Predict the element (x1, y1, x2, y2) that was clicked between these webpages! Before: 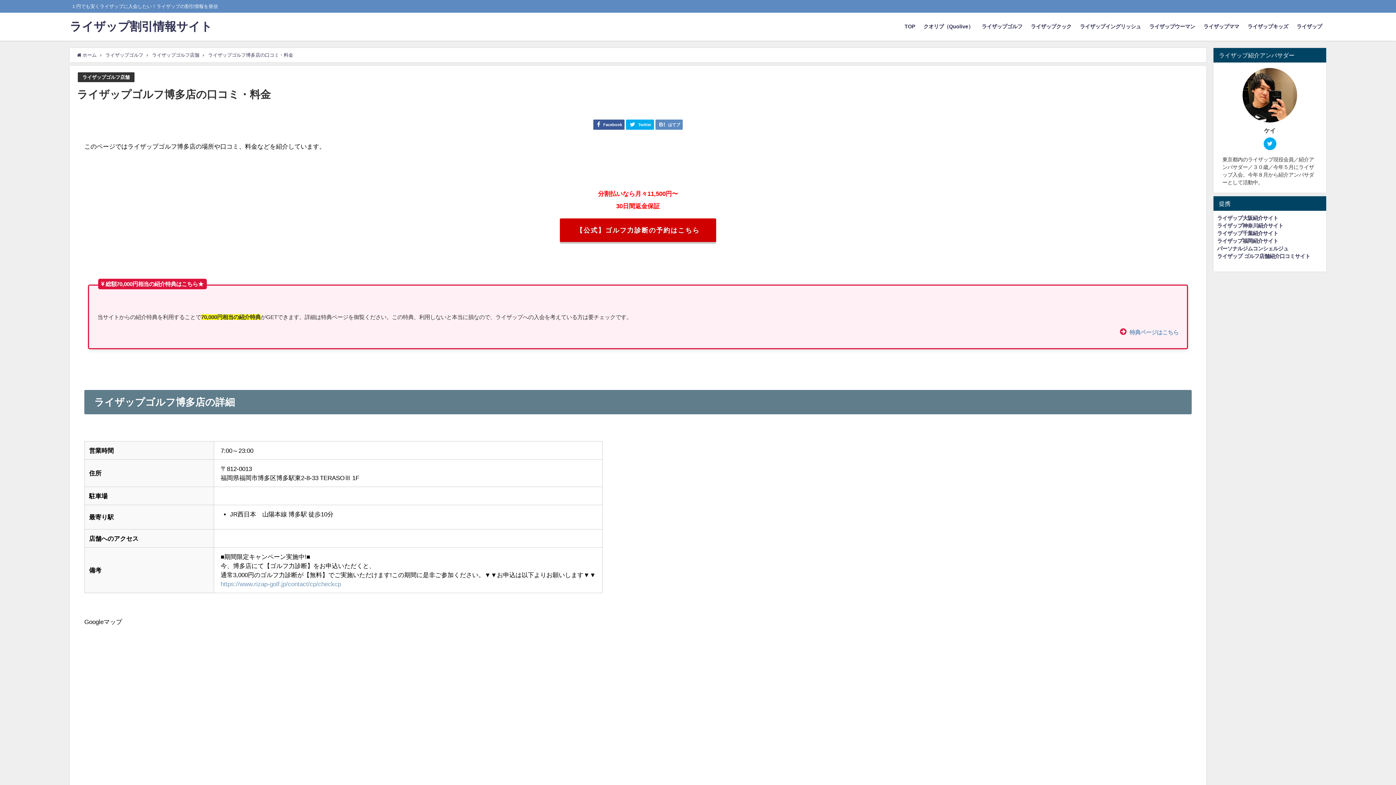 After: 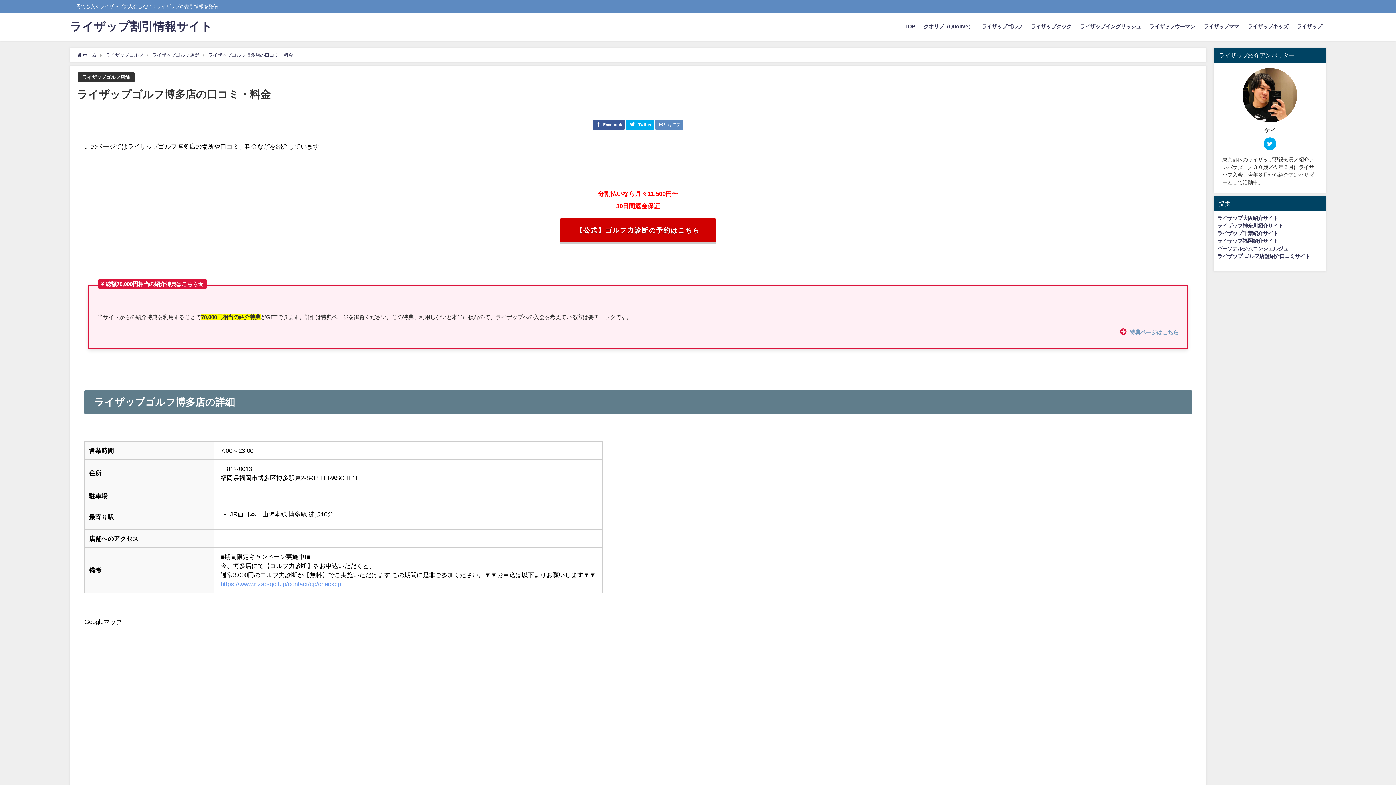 Action: label: https://www.rizap-golf.jp/contact/cp/checkcp bbox: (220, 581, 341, 587)